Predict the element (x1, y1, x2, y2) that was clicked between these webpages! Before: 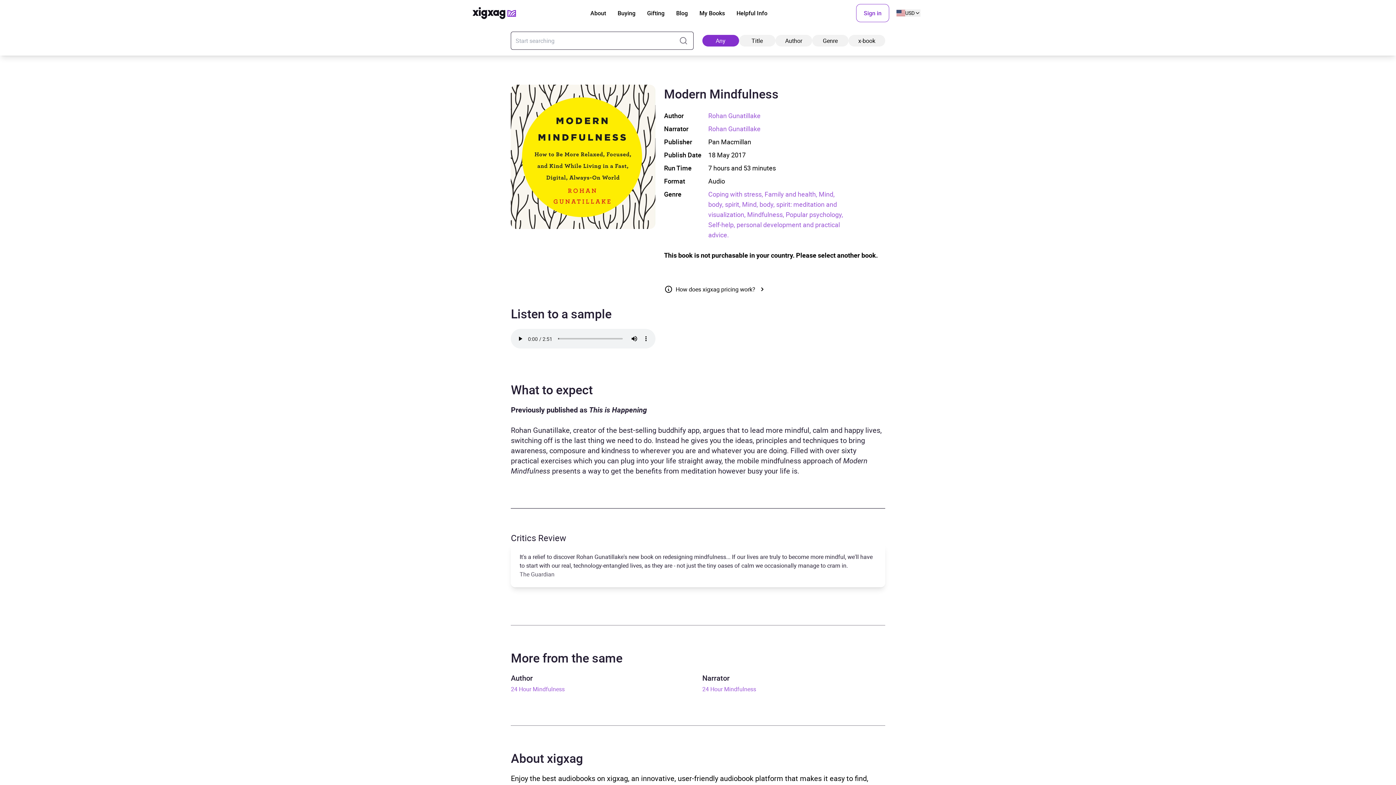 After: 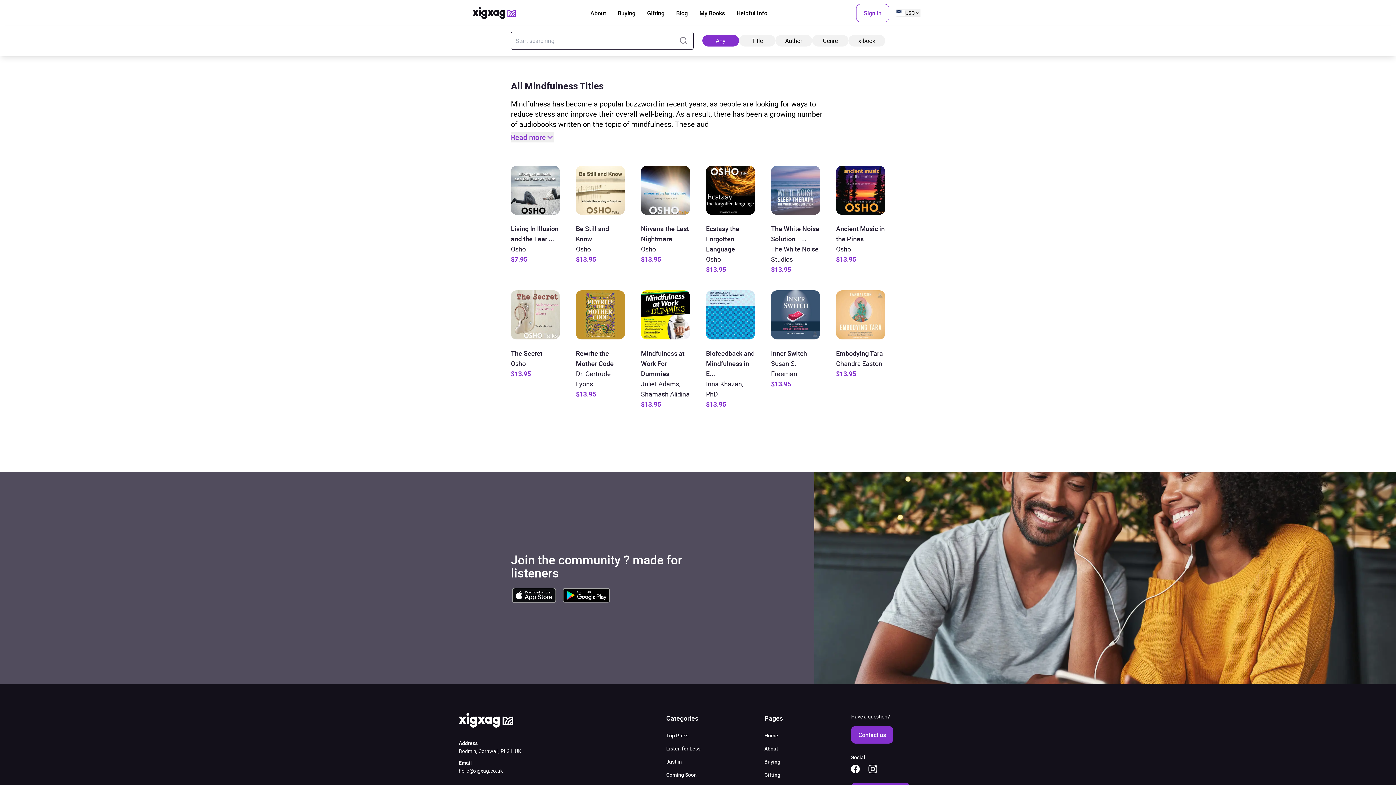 Action: label: Mindfulness,  bbox: (747, 210, 785, 218)